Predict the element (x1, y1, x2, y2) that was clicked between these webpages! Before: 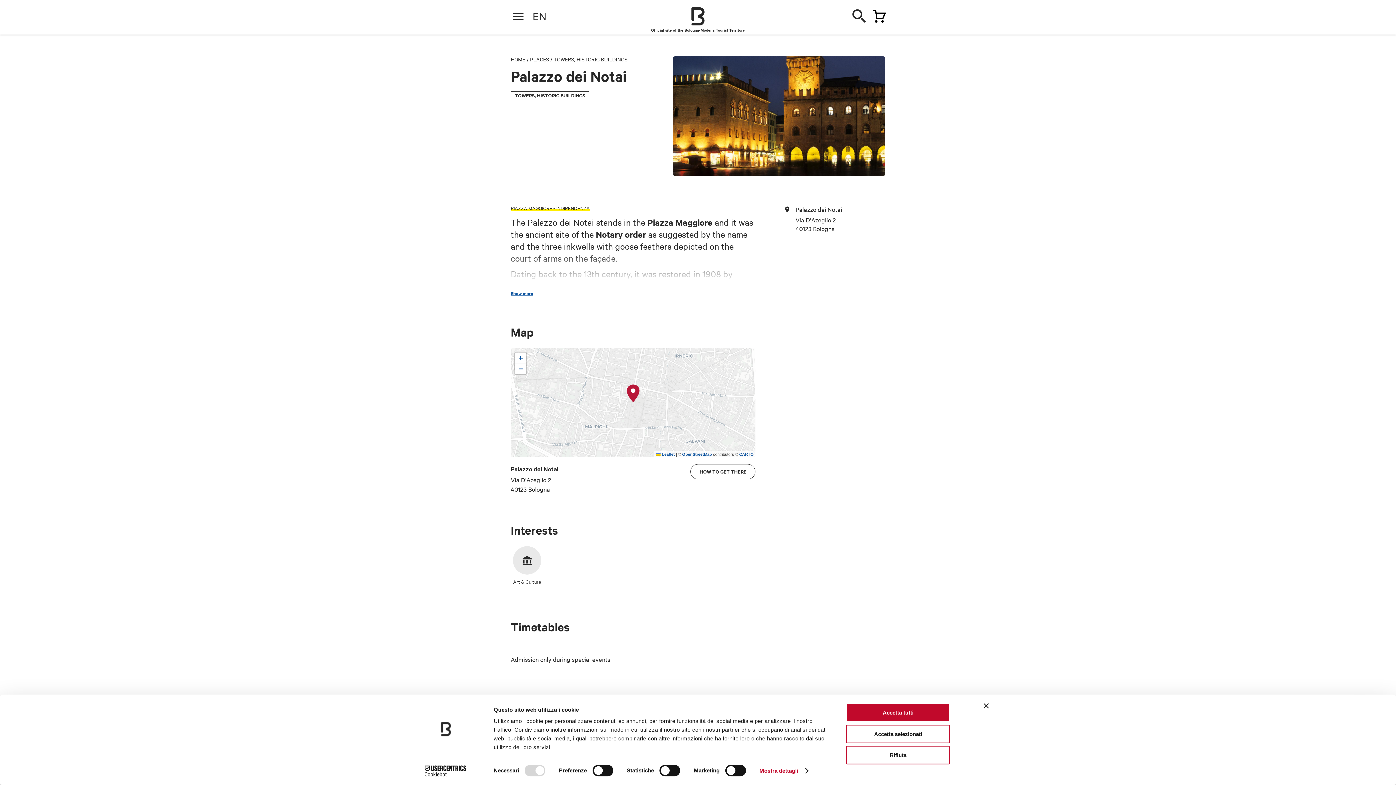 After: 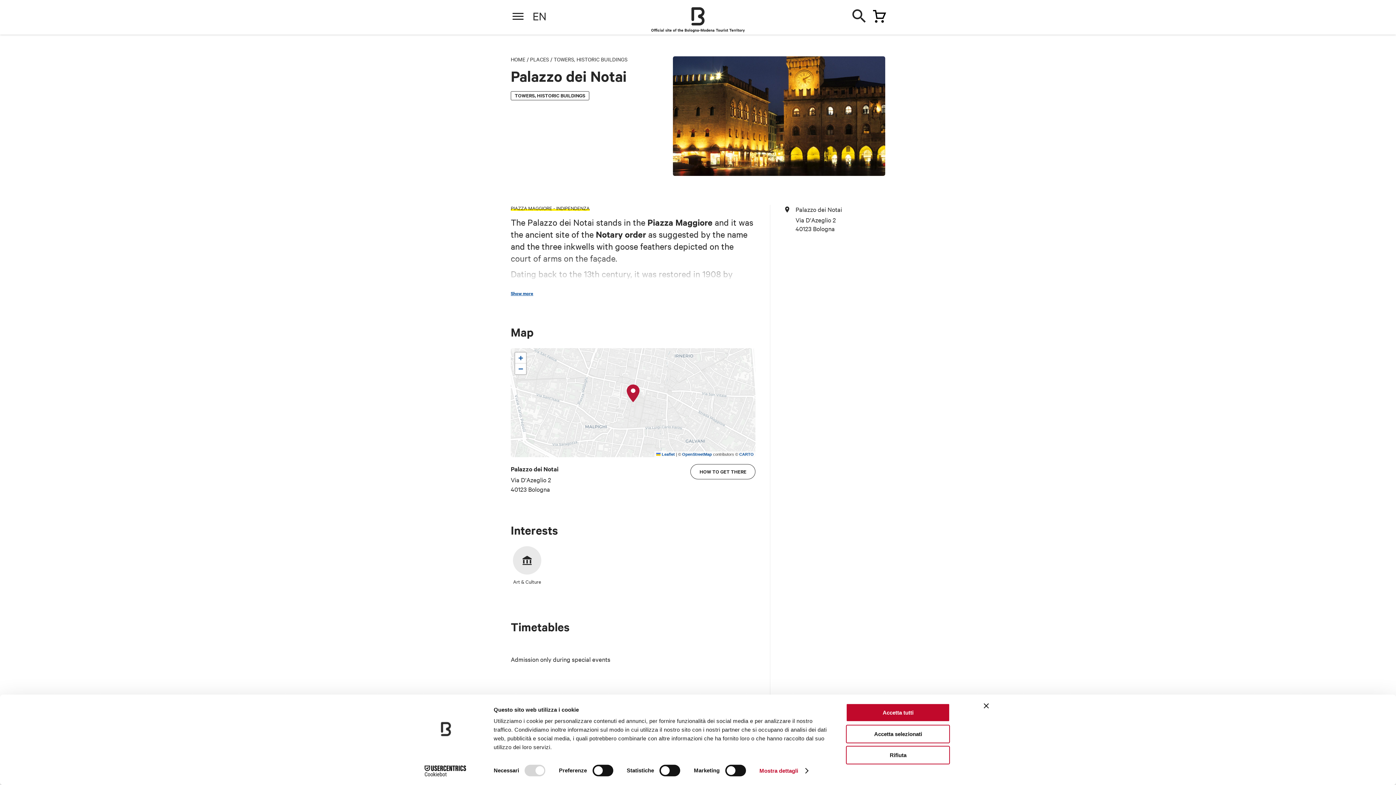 Action: bbox: (626, 384, 640, 403)